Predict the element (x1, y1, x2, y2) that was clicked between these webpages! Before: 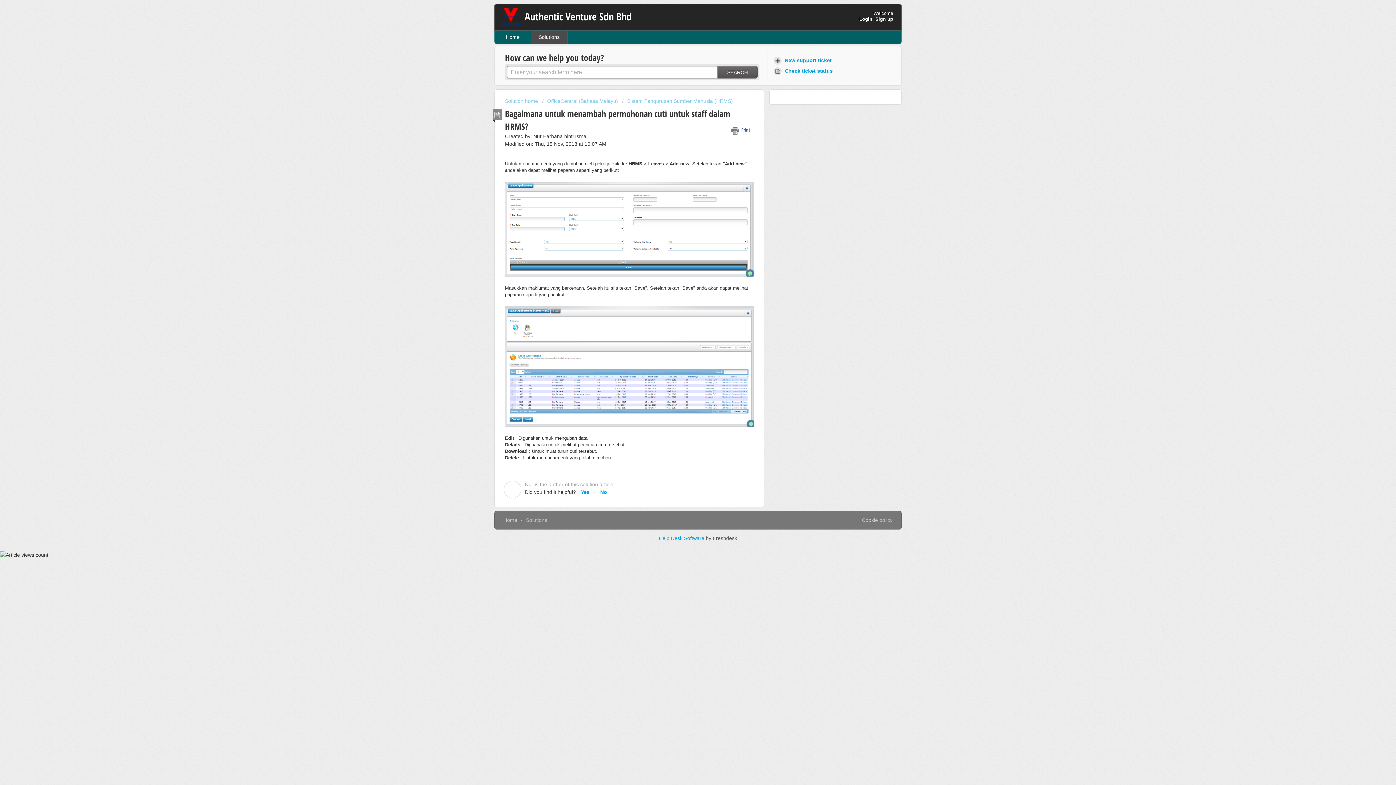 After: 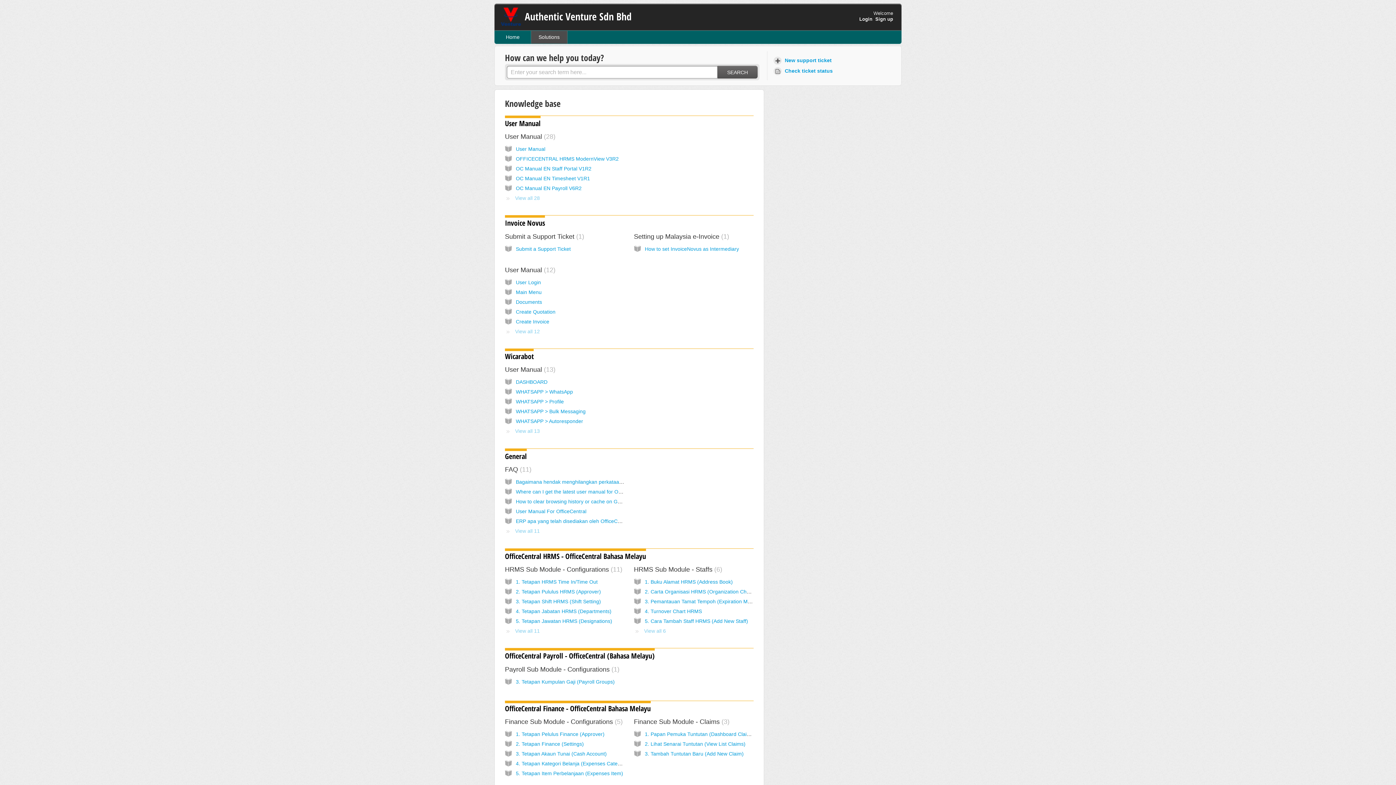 Action: label: Solutions bbox: (531, 30, 567, 43)